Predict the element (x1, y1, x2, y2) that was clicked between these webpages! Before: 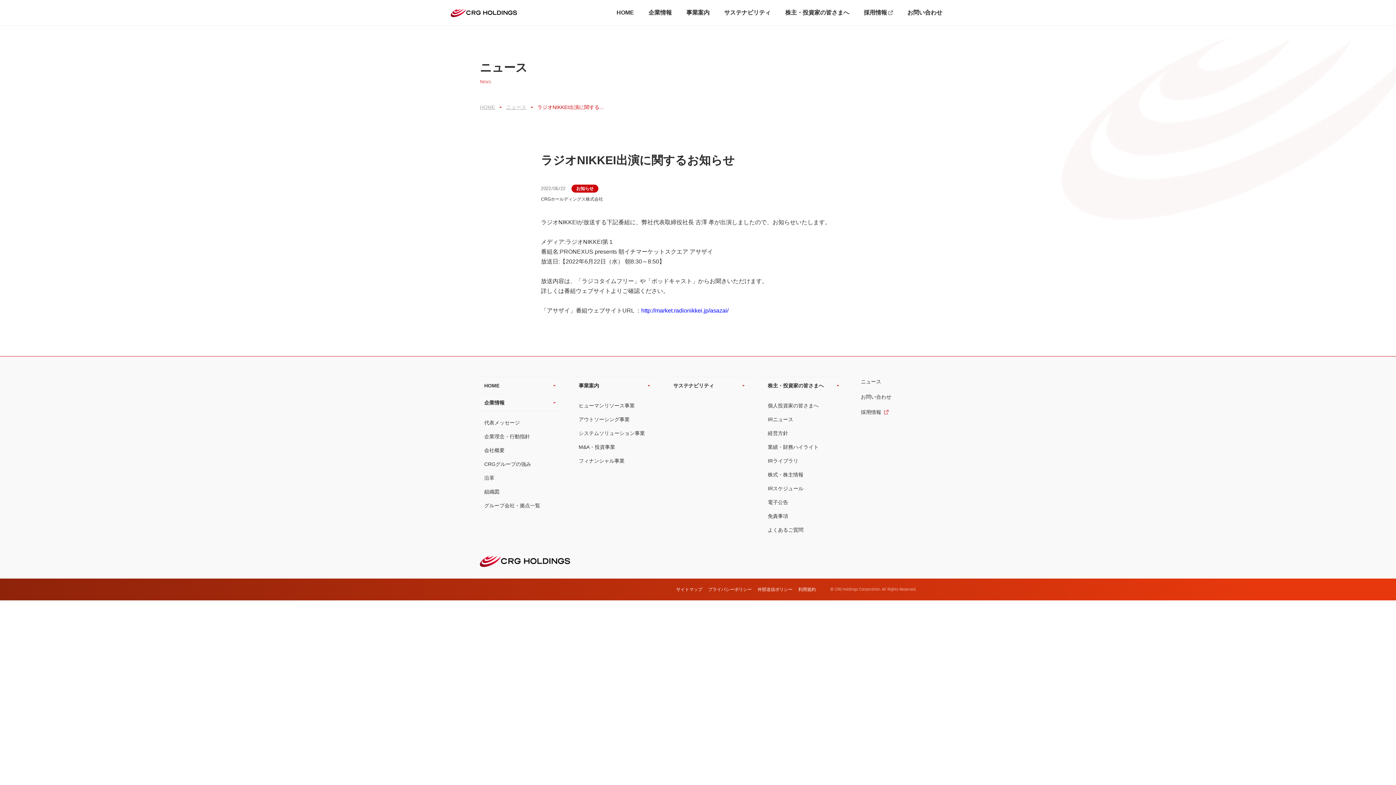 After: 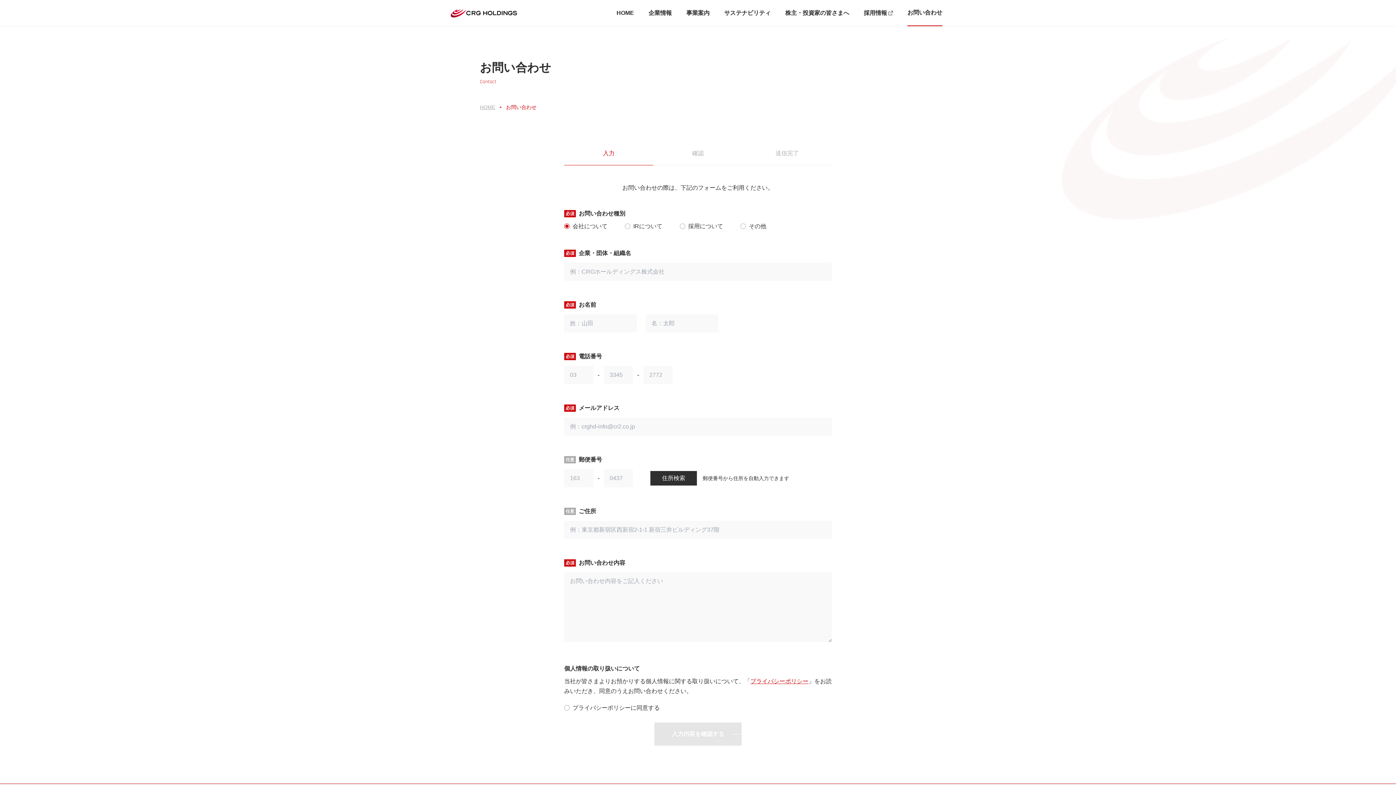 Action: label: お問い合わせ bbox: (861, 394, 891, 400)